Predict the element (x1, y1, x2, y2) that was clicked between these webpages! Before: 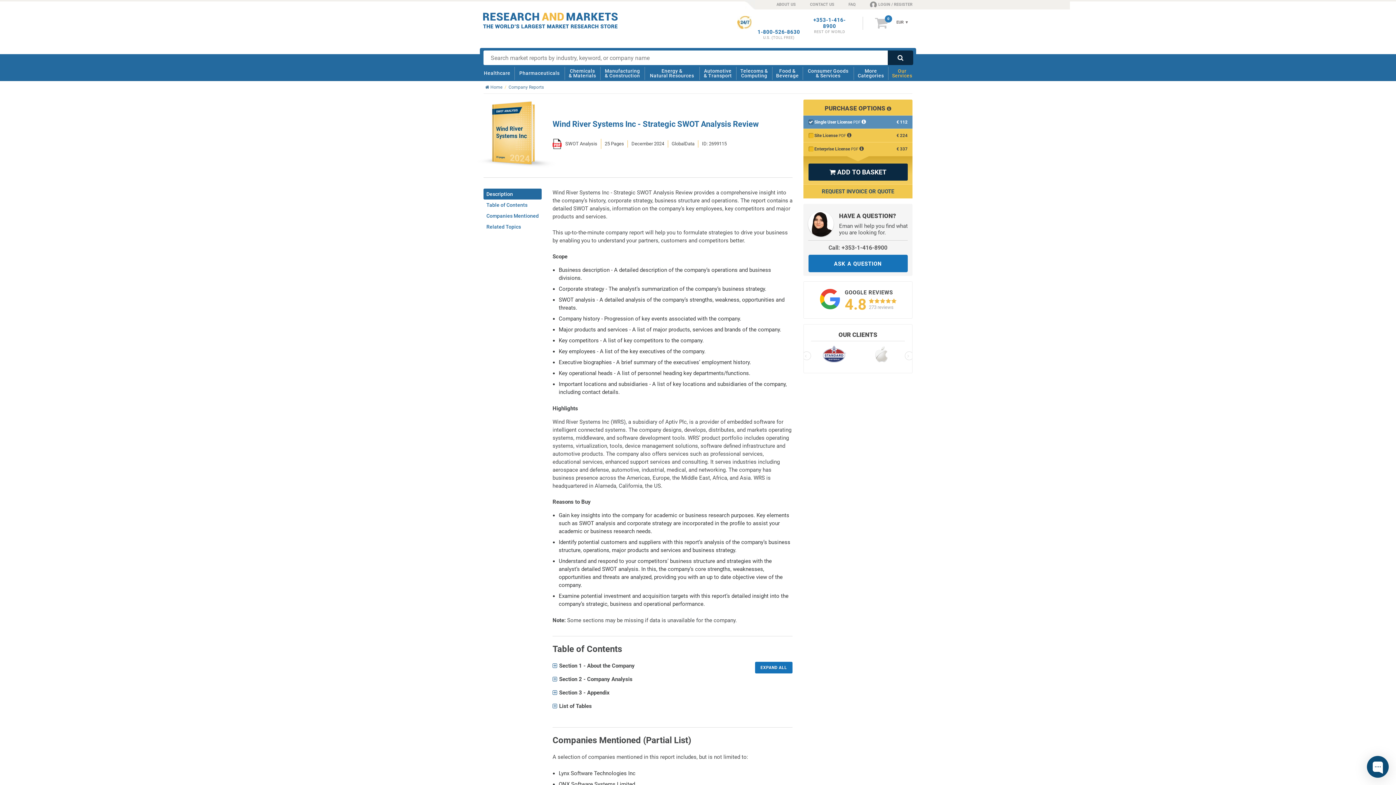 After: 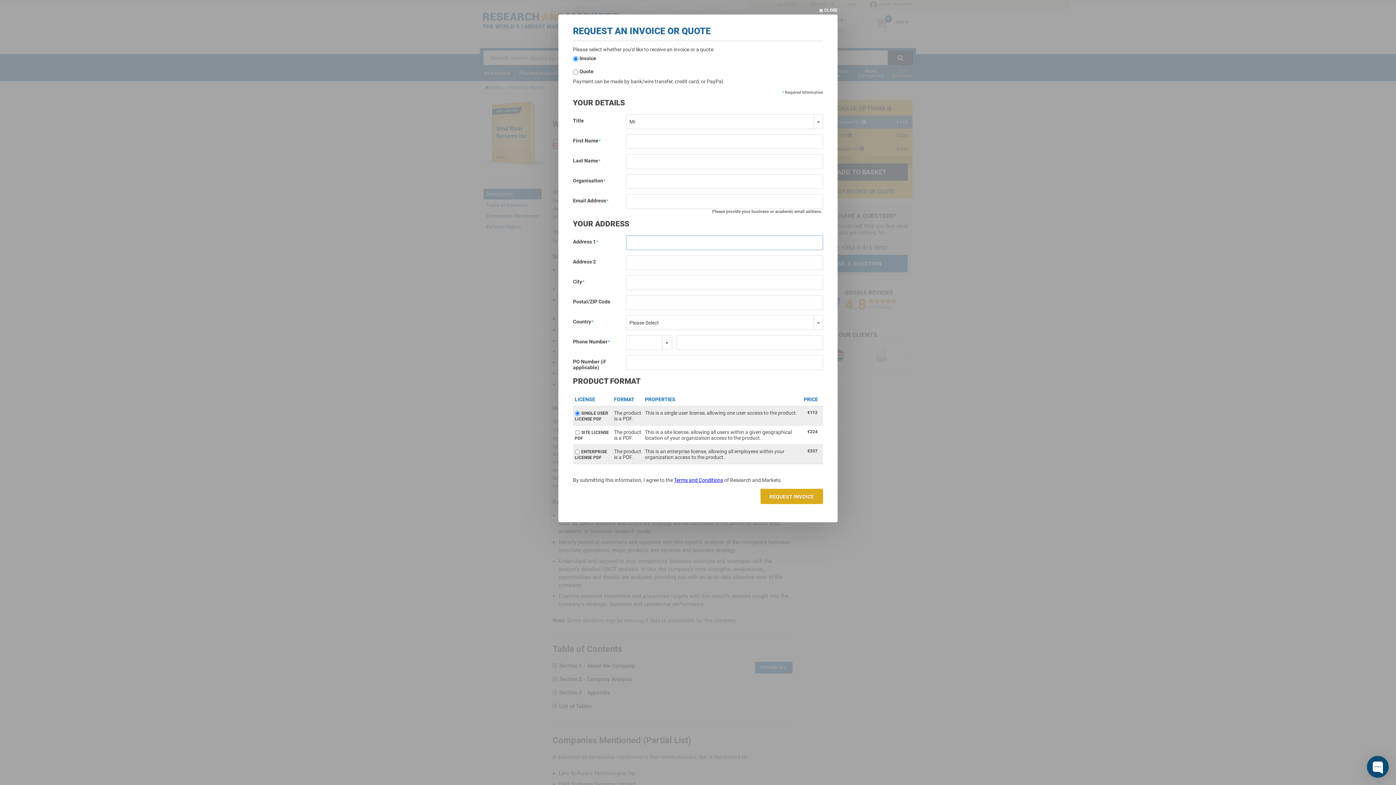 Action: bbox: (803, 184, 912, 198) label: REQUEST INVOICE OR QUOTE